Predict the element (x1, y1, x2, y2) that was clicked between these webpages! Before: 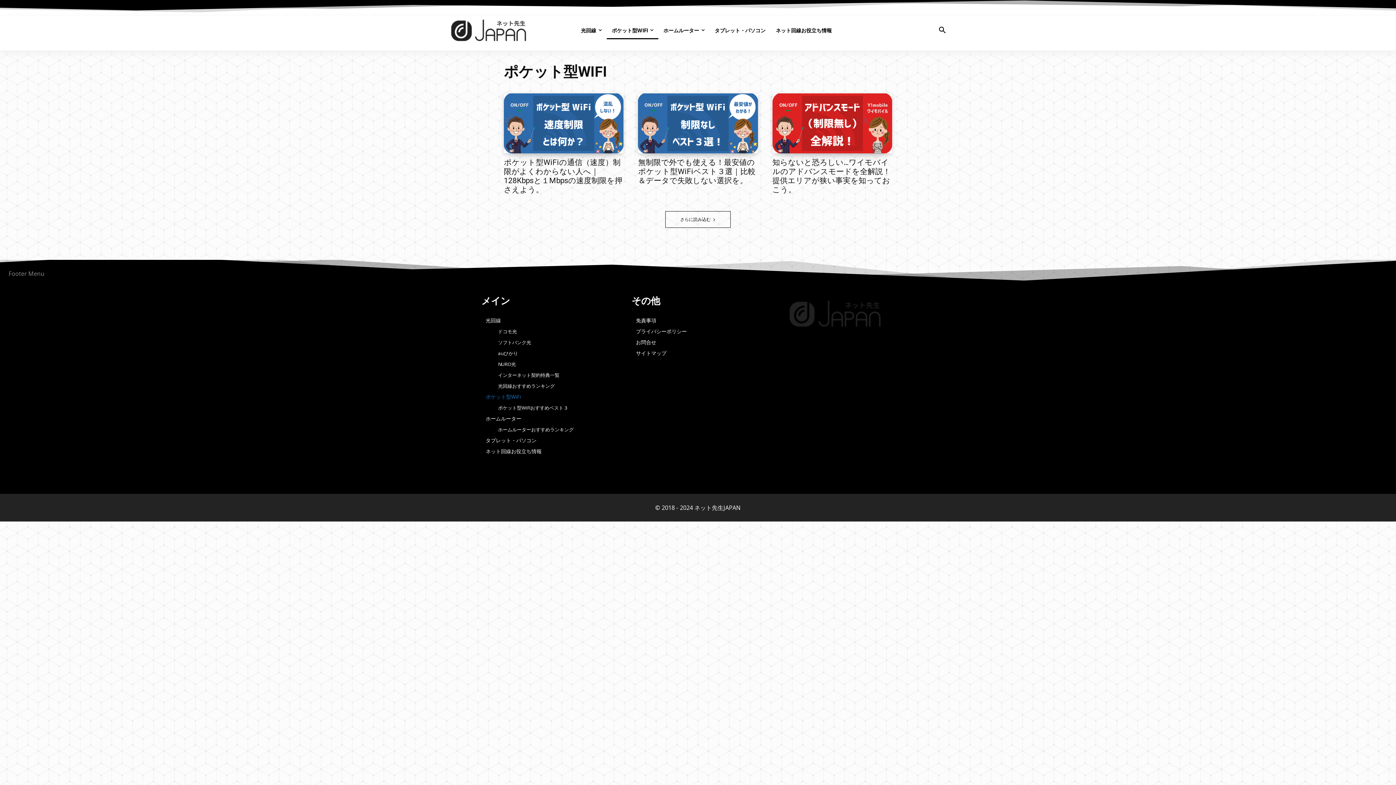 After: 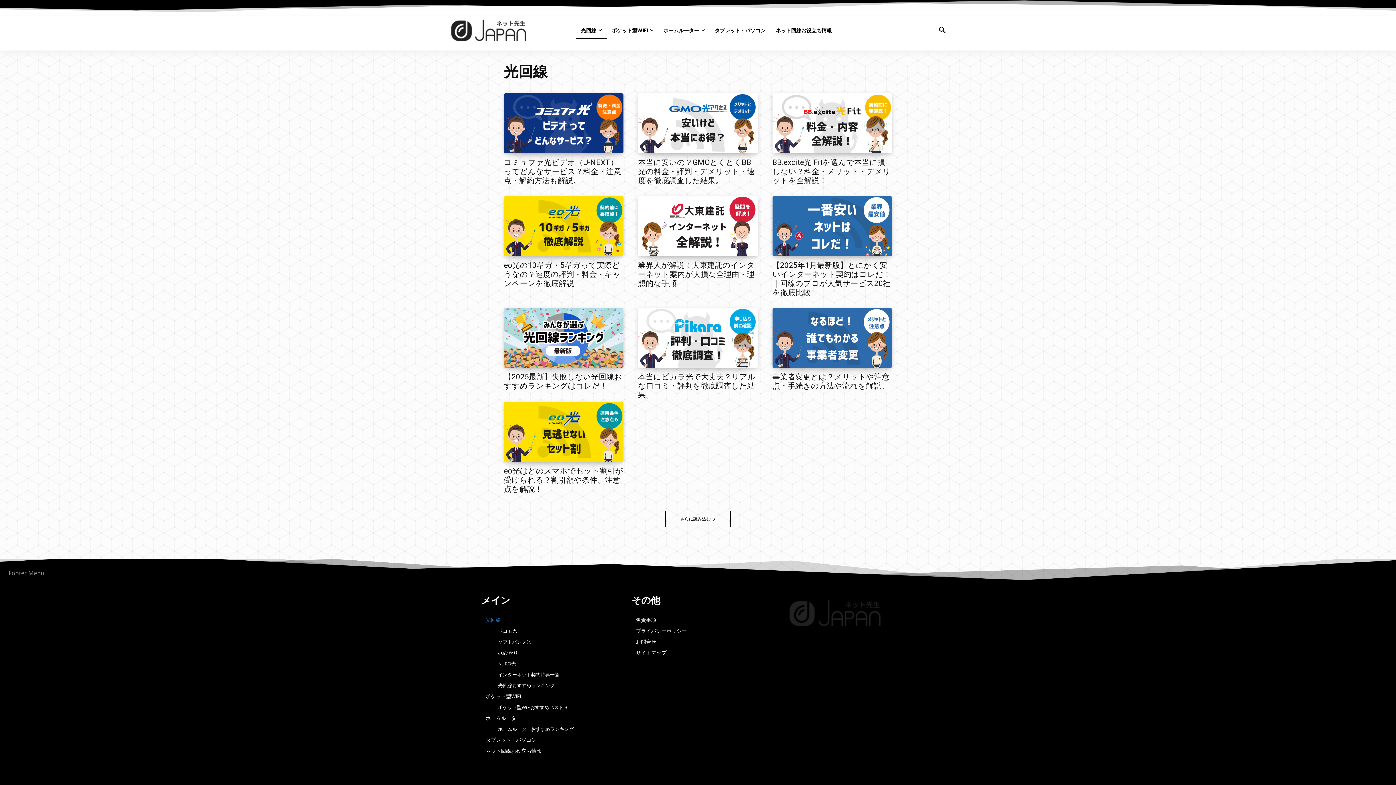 Action: label: 光回線 bbox: (576, 21, 606, 39)